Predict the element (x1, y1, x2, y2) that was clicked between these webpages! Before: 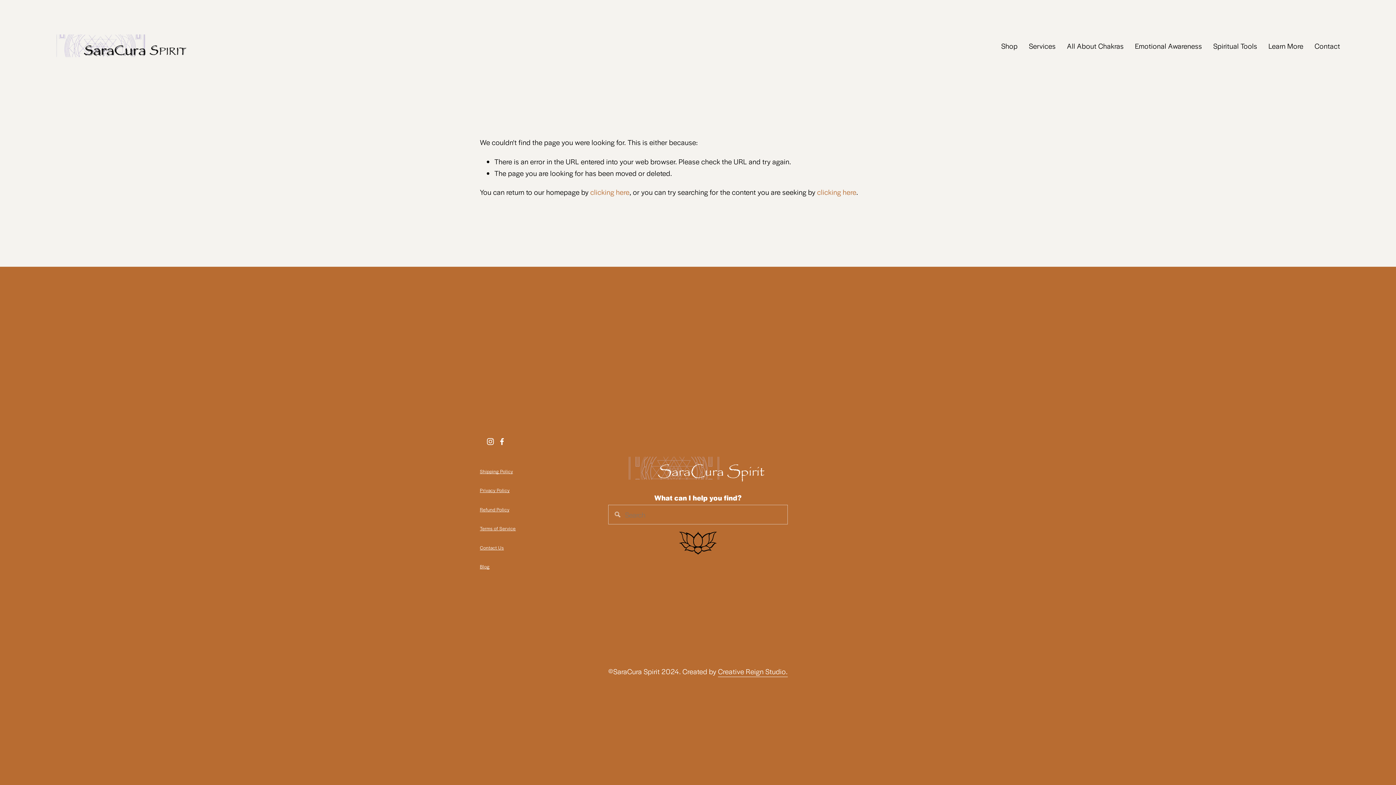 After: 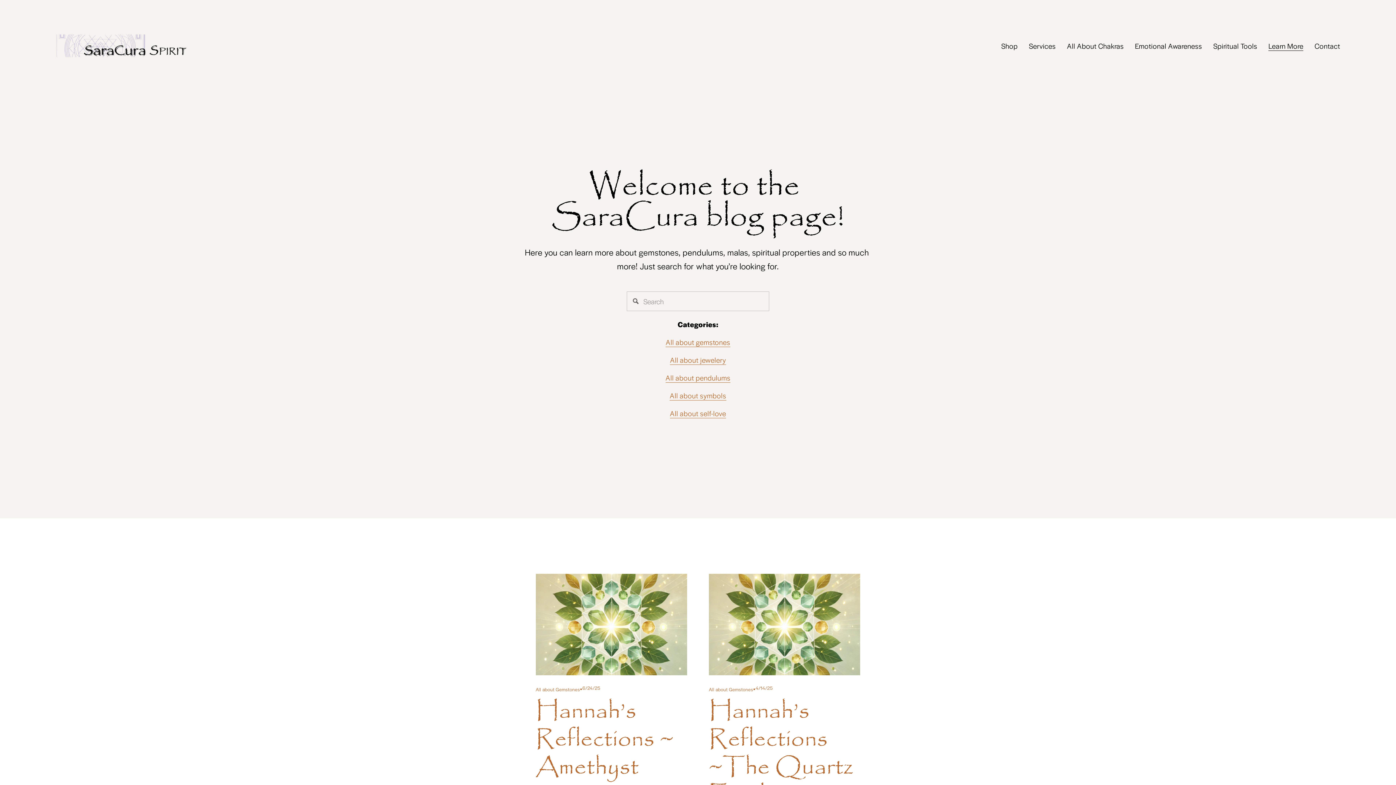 Action: bbox: (480, 564, 489, 569) label: Blog